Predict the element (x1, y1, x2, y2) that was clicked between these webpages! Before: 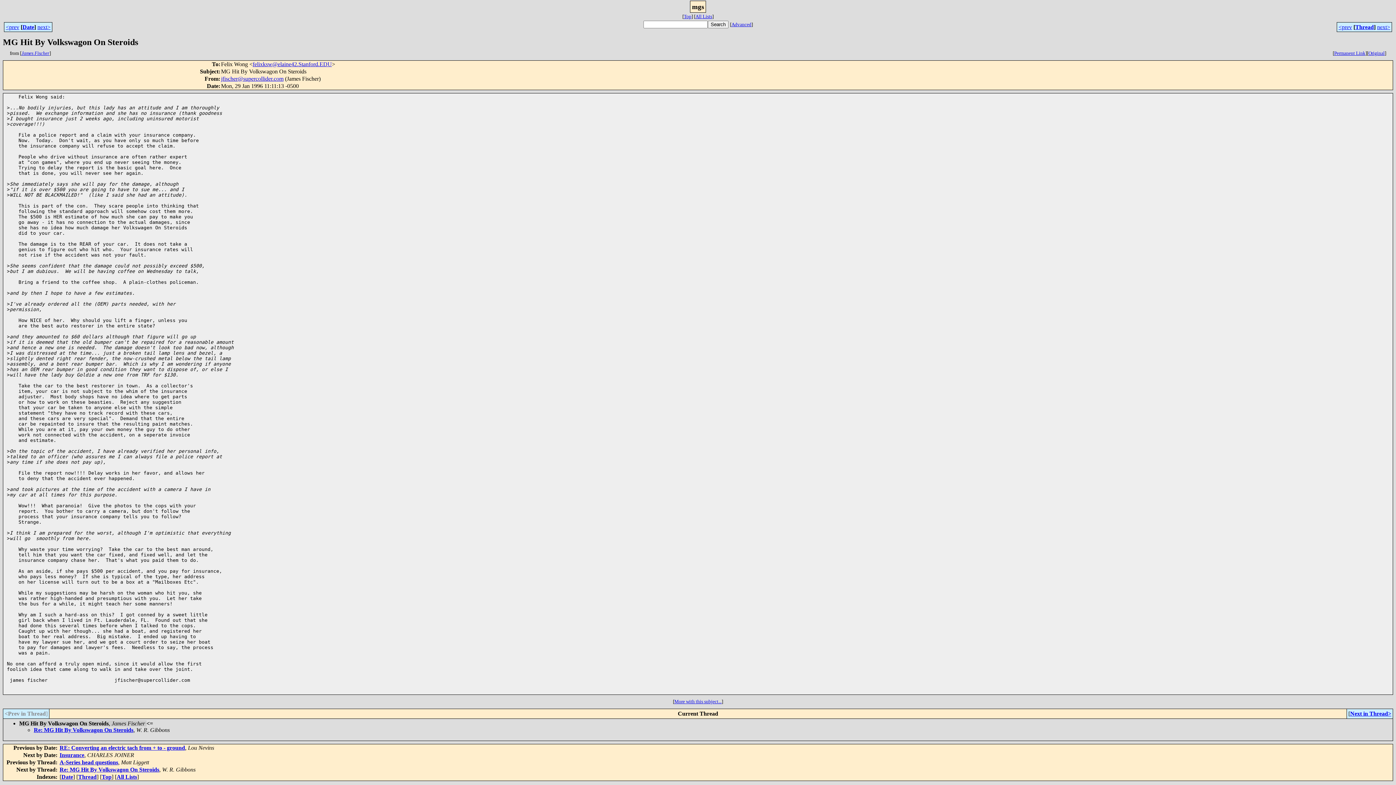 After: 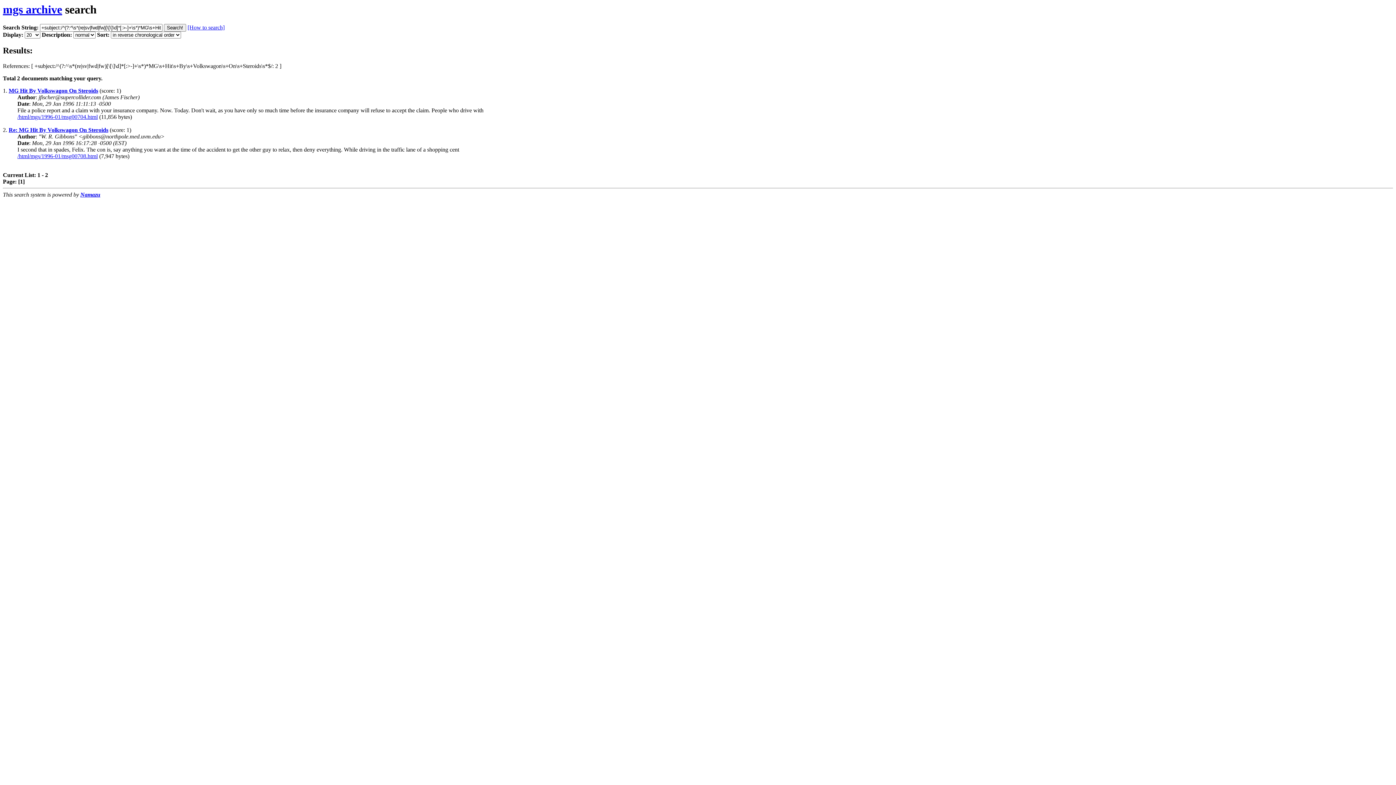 Action: label: More with this subject... bbox: (674, 699, 721, 704)